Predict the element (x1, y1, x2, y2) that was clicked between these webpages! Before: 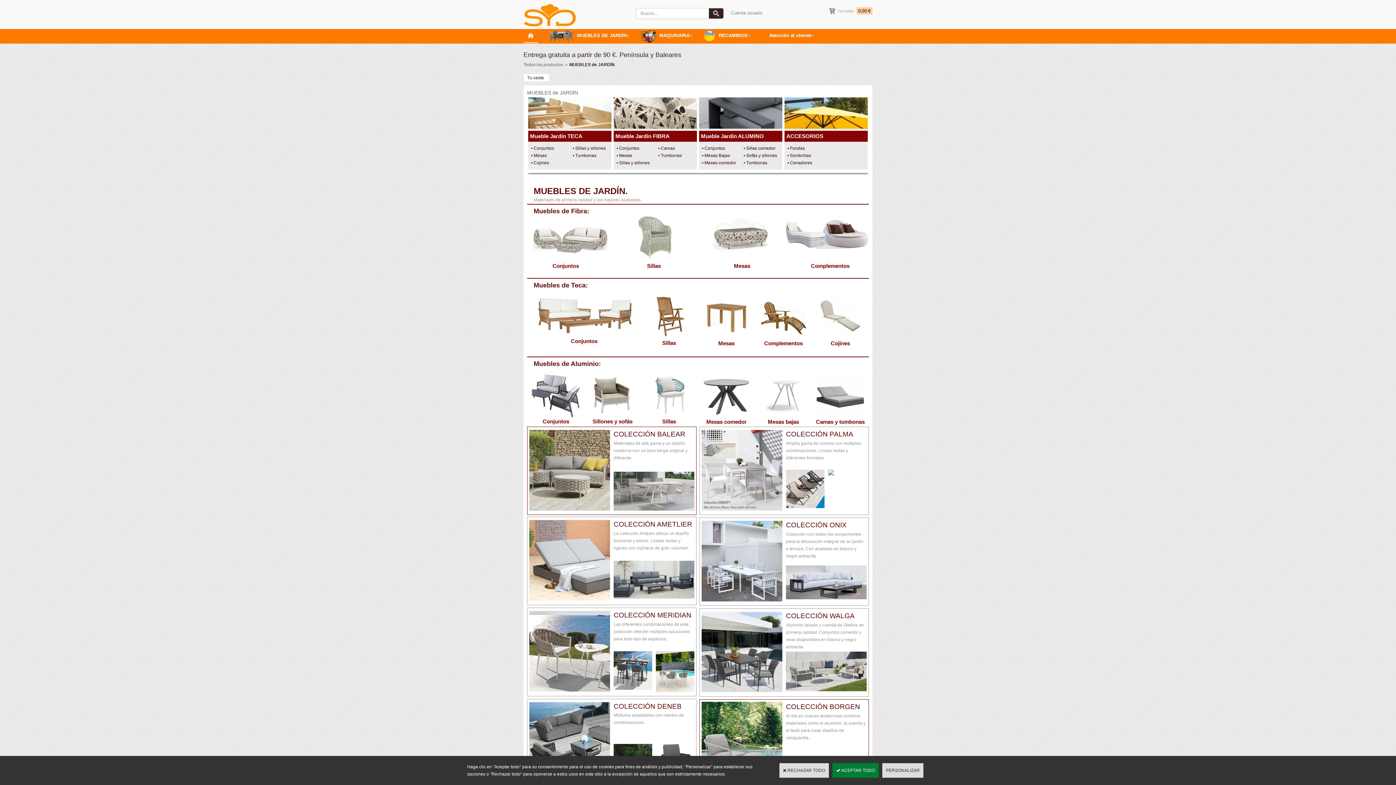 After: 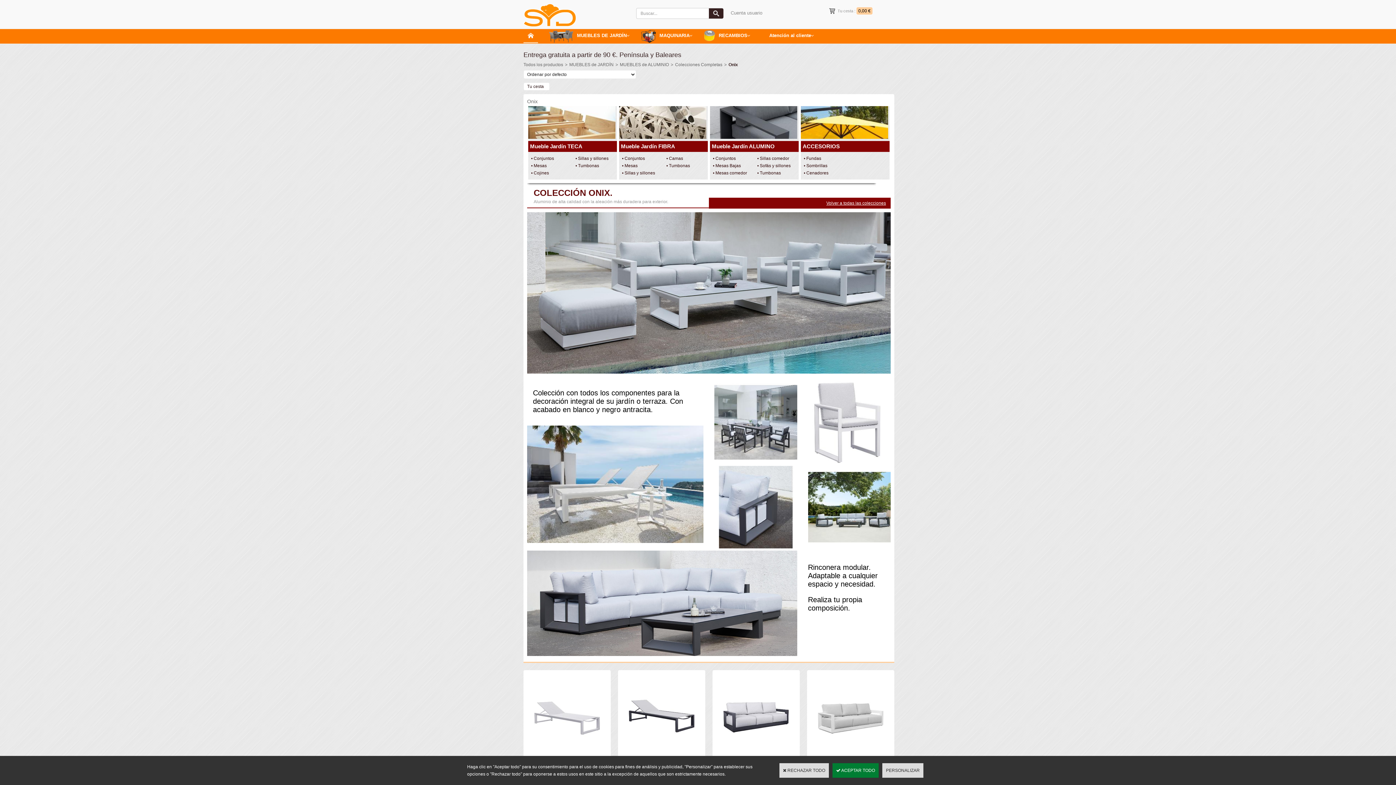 Action: bbox: (786, 595, 866, 600)